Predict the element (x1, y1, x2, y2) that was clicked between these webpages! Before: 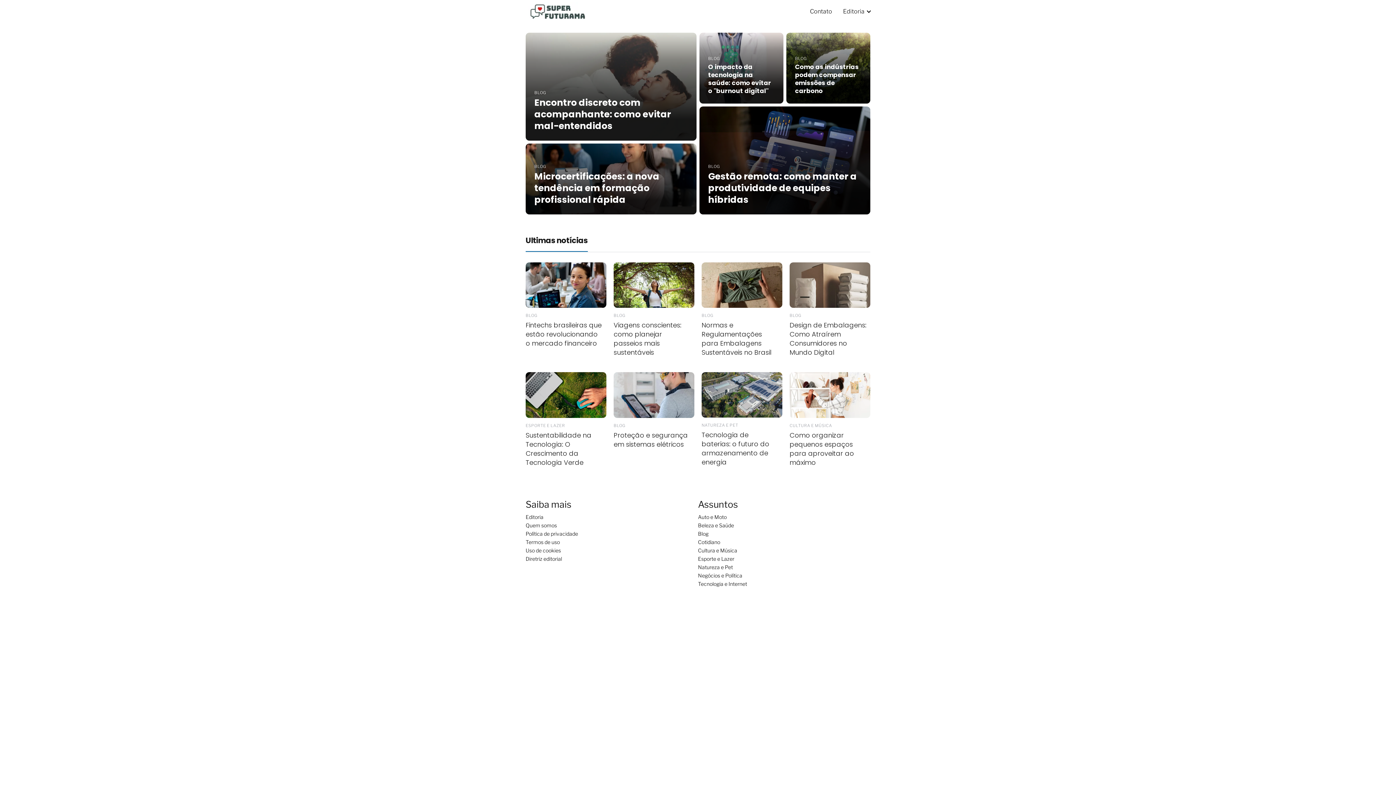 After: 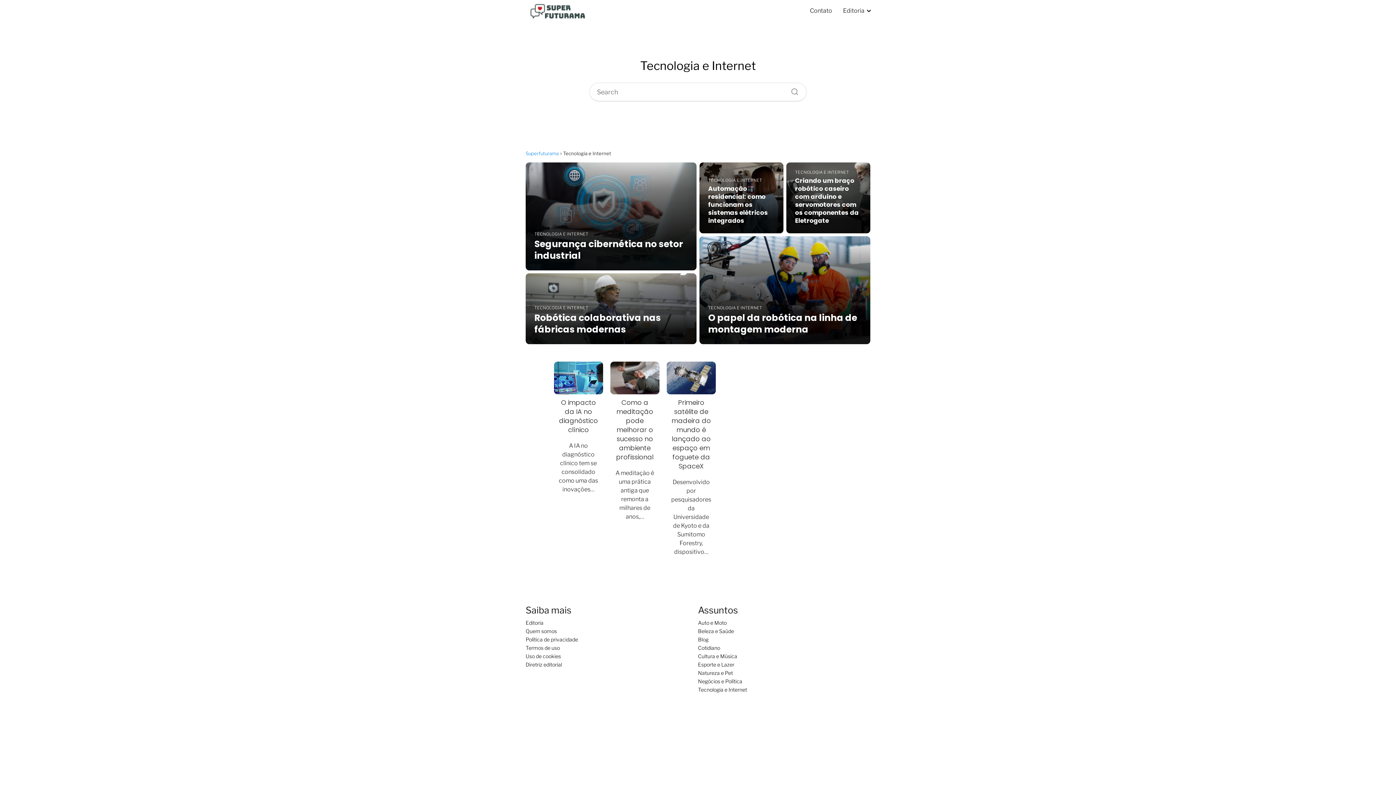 Action: bbox: (698, 581, 747, 587) label: Tecnologia e Internet